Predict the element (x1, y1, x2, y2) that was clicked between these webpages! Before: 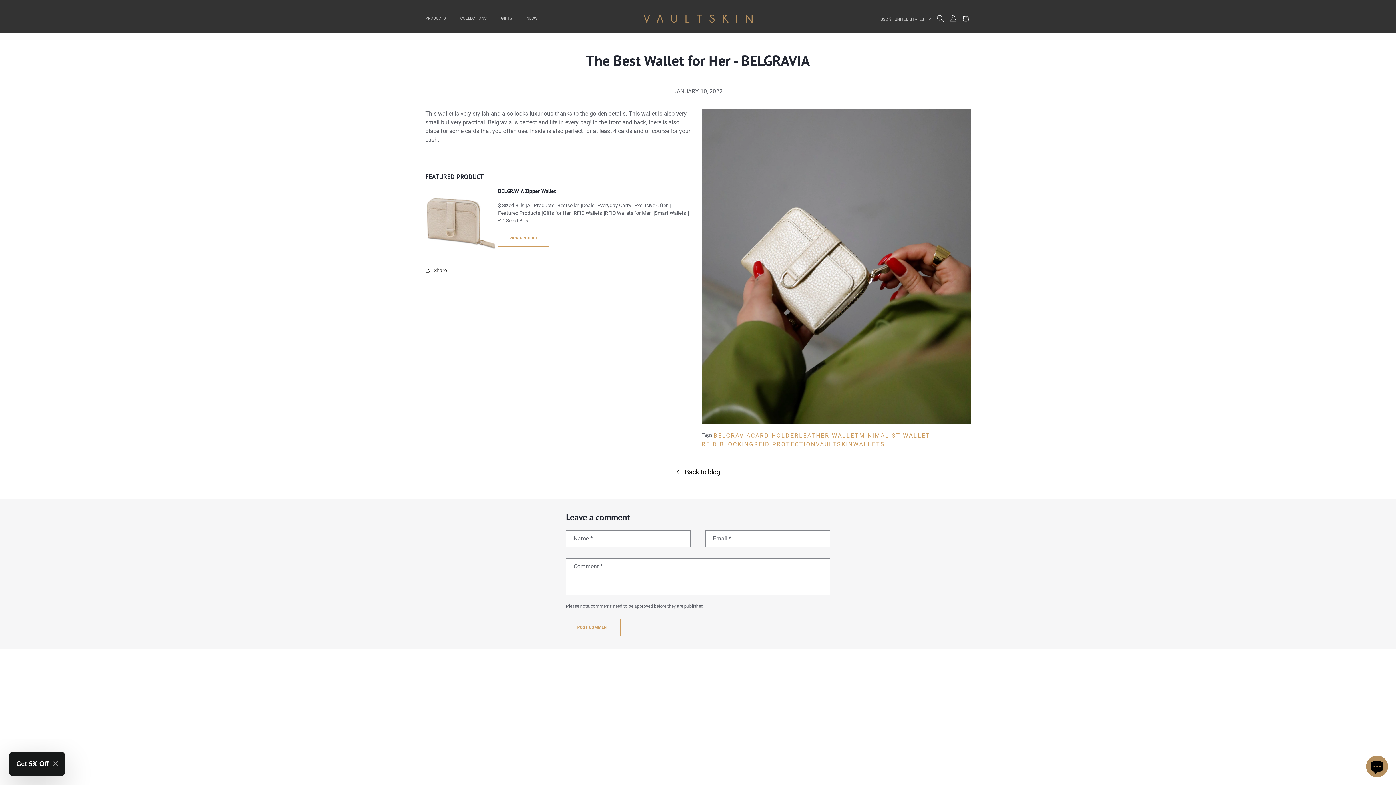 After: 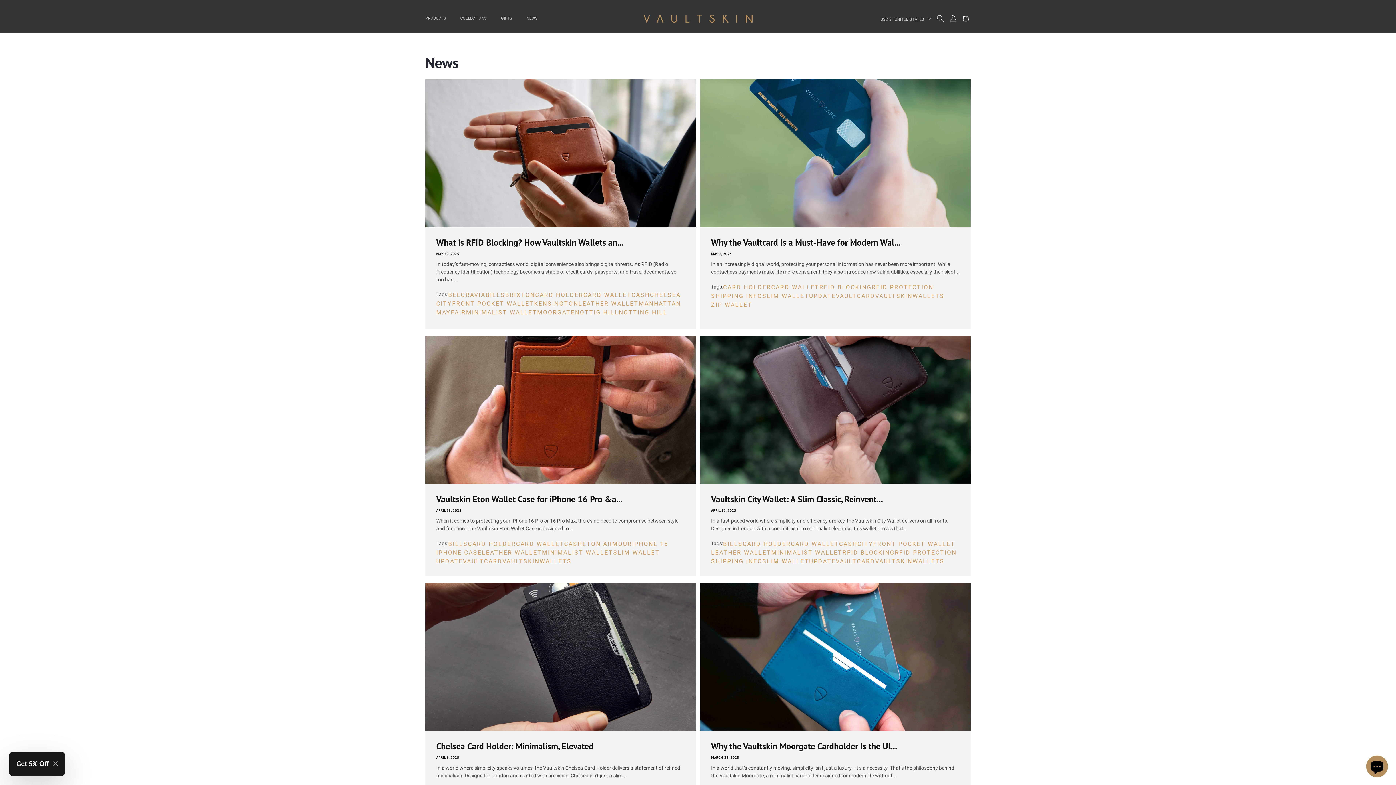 Action: bbox: (853, 440, 885, 449) label: WALLETS